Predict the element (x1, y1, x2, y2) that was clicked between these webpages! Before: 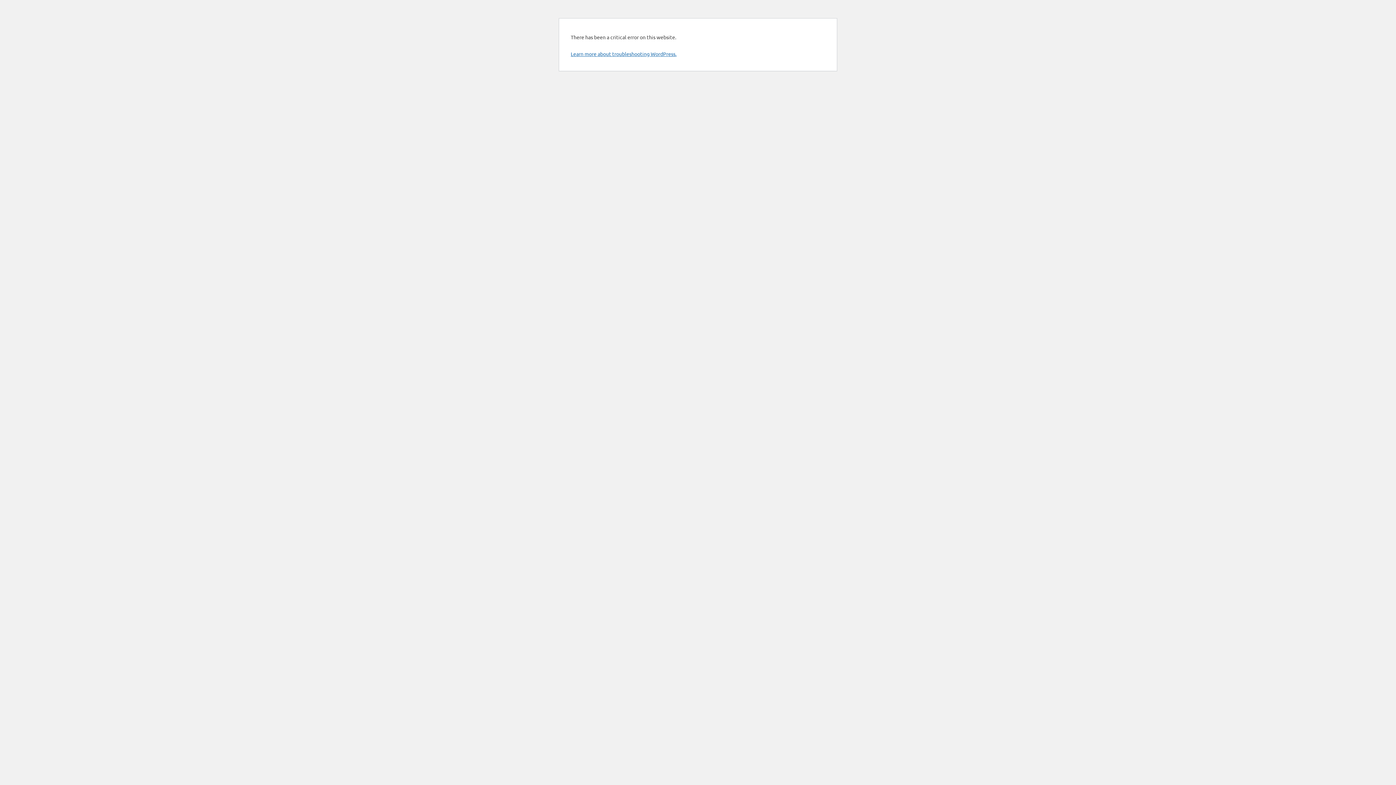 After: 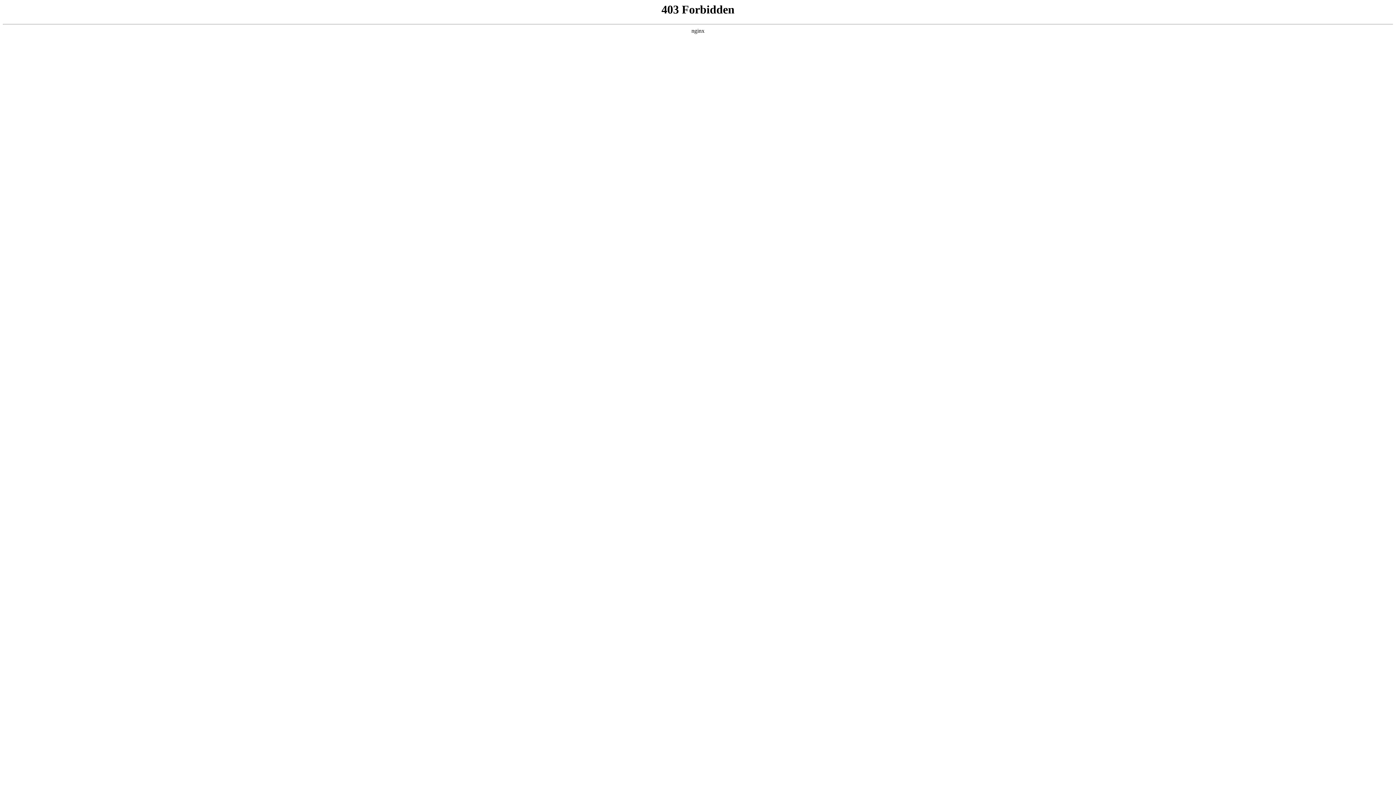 Action: label: Learn more about troubleshooting WordPress. bbox: (570, 50, 676, 57)